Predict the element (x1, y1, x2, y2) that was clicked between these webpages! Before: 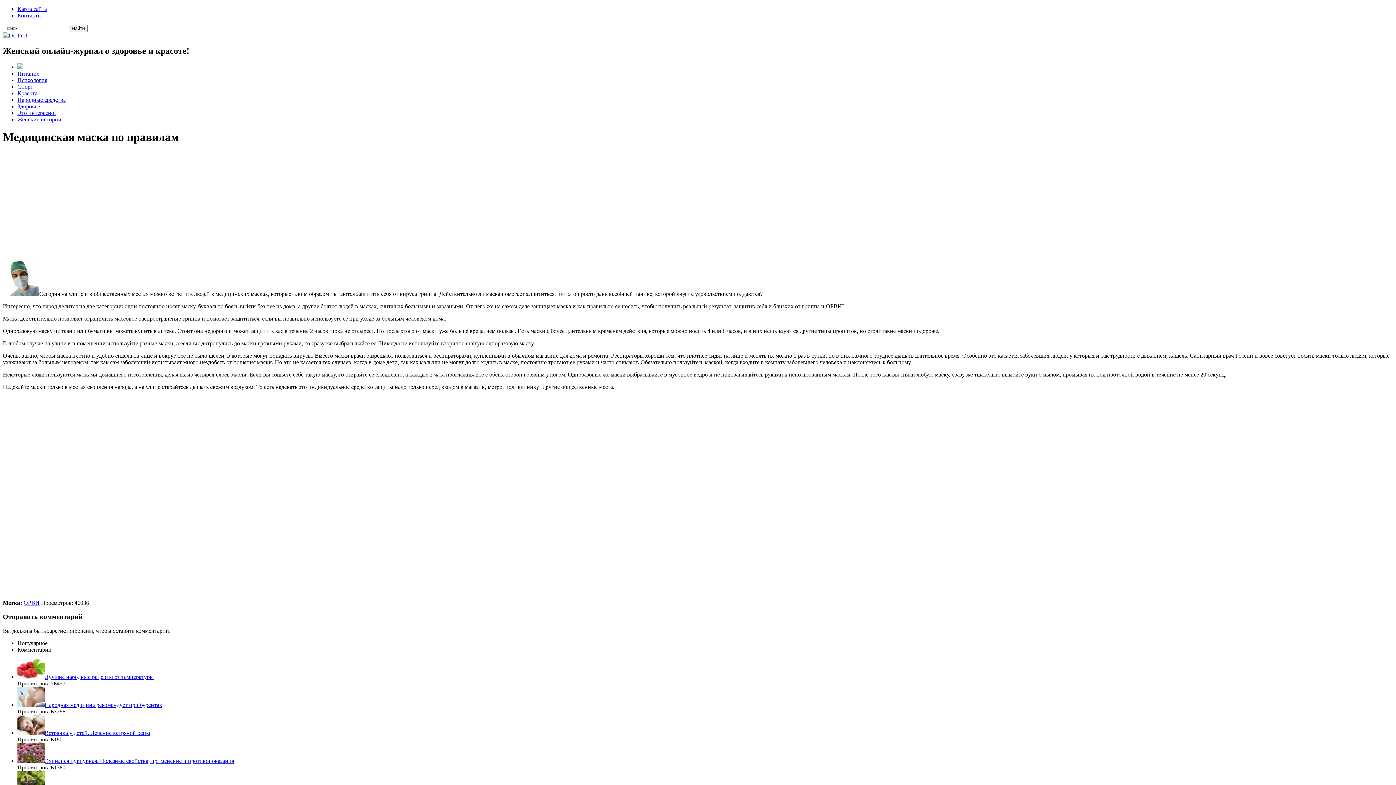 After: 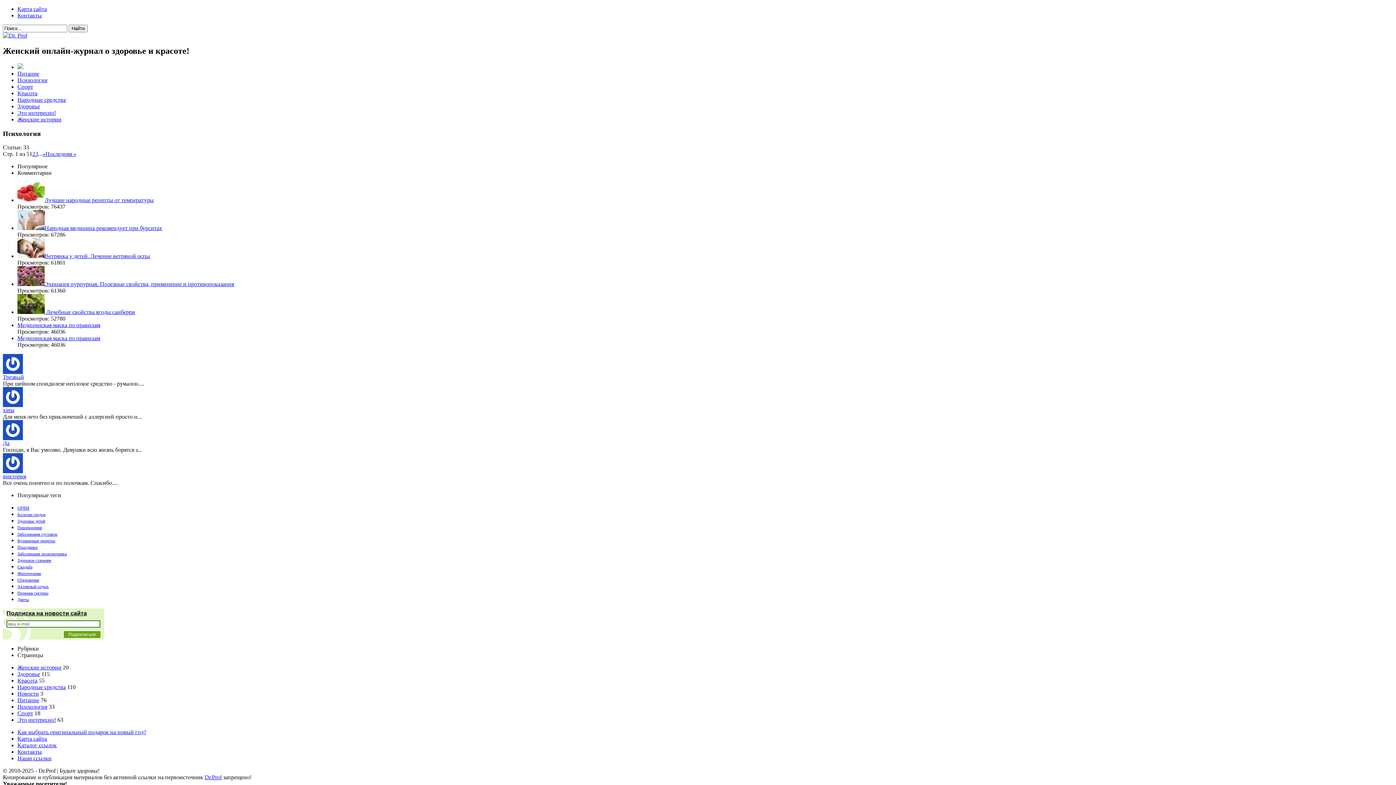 Action: bbox: (17, 77, 47, 83) label: Психология